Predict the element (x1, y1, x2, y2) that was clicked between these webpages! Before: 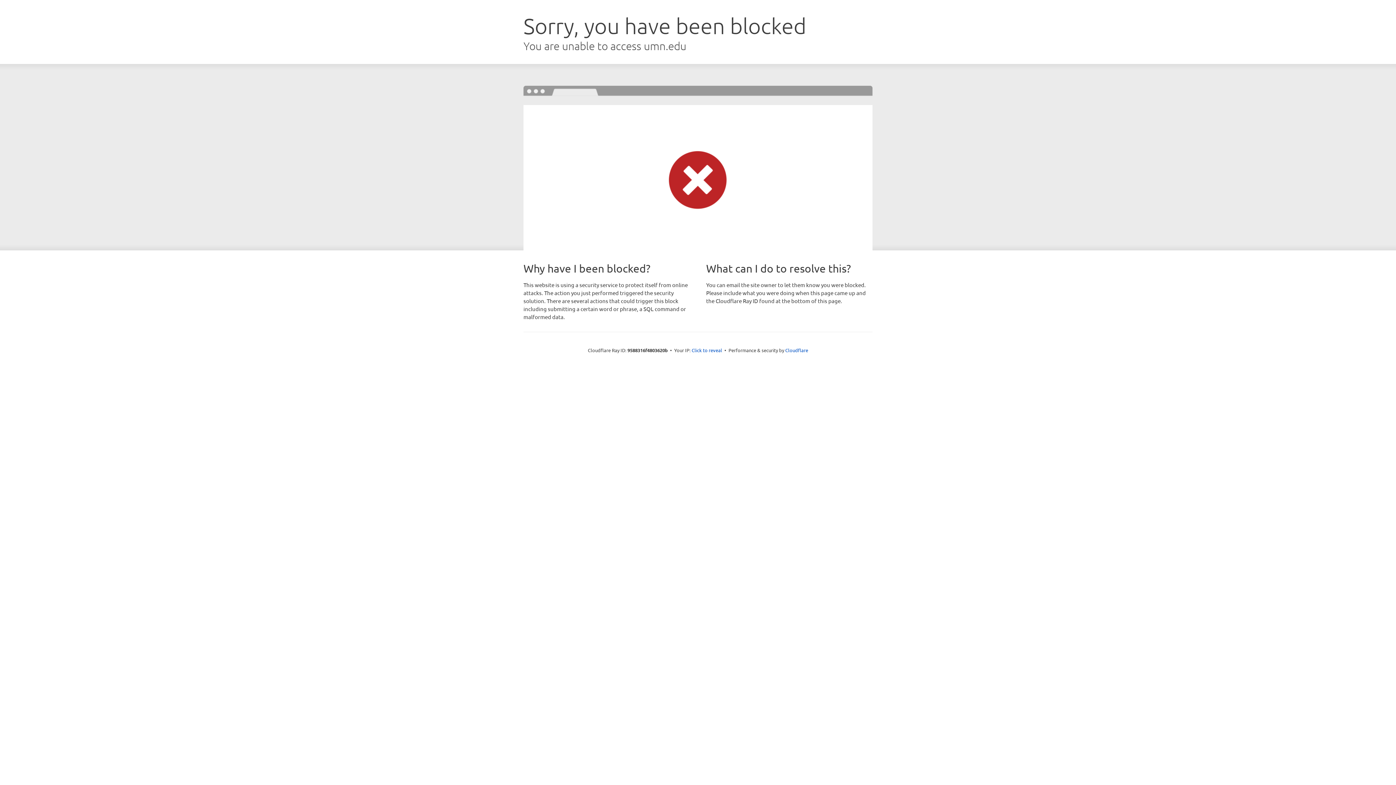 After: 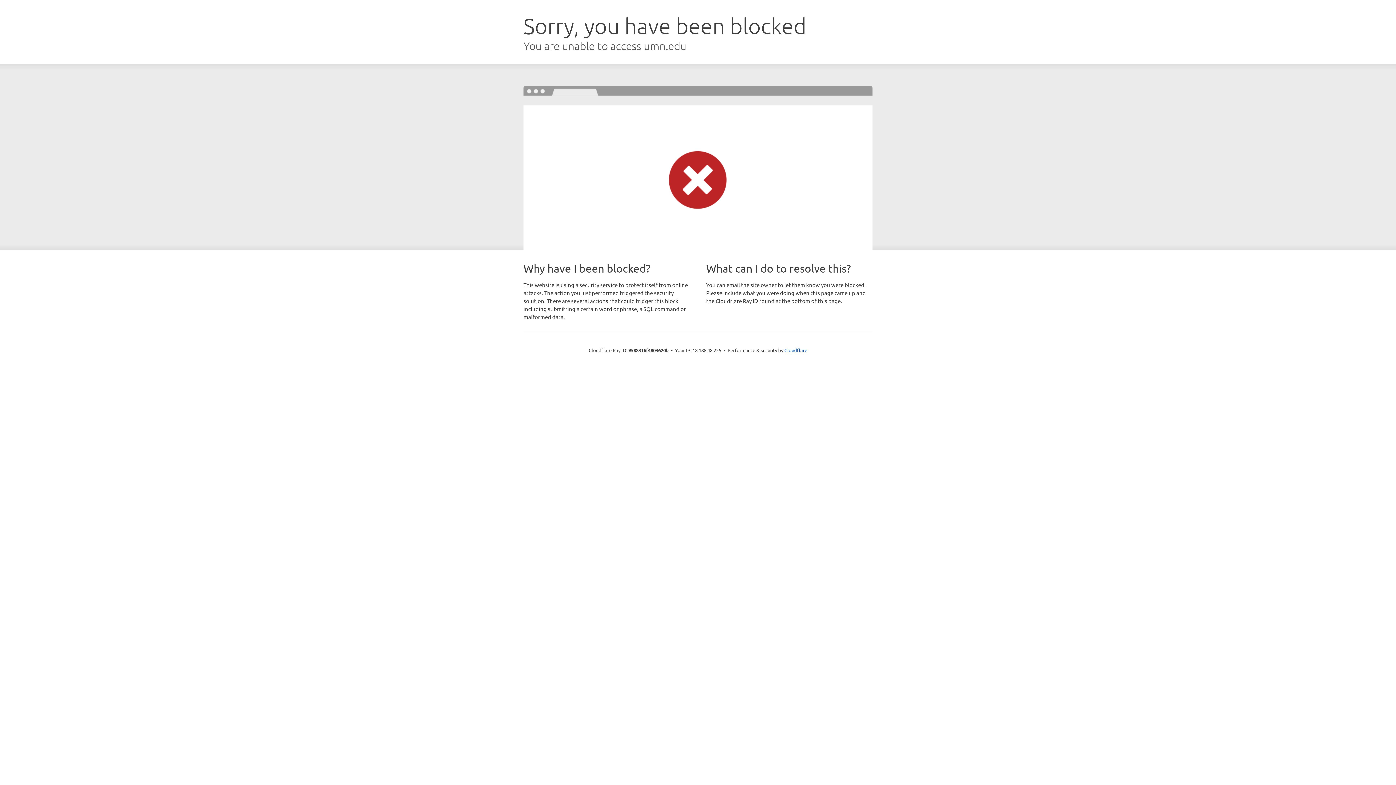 Action: bbox: (691, 346, 722, 353) label: Click to reveal